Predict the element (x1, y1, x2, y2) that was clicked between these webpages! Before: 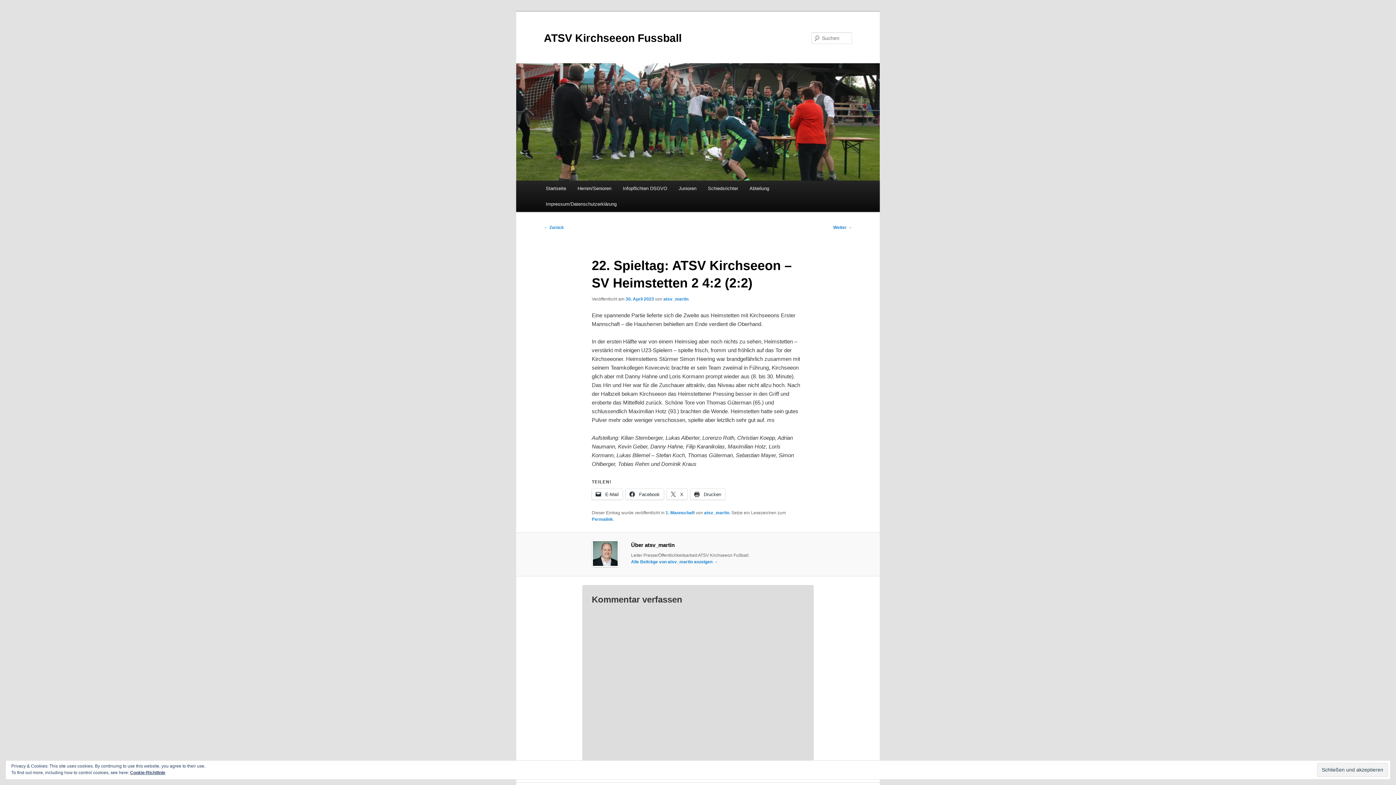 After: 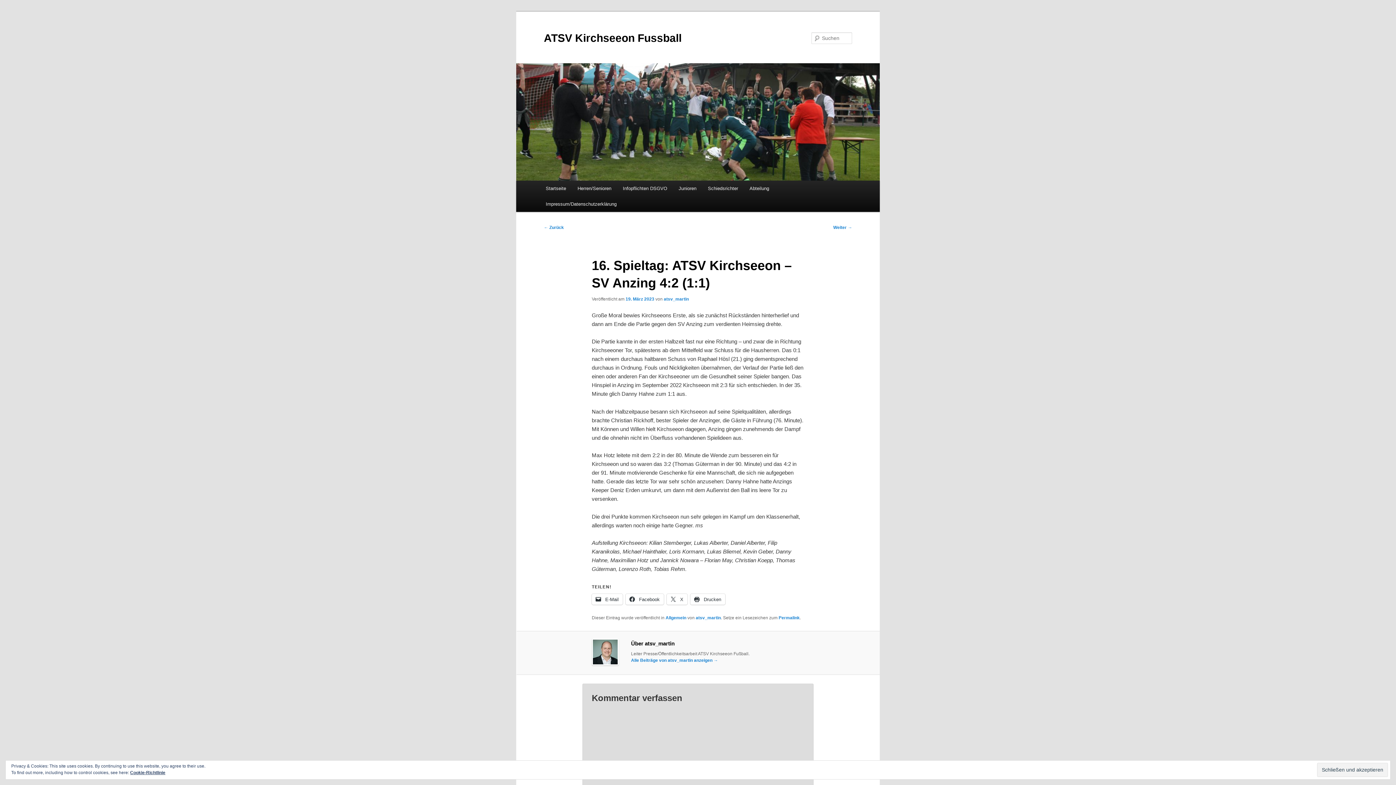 Action: label: ← Zurück bbox: (544, 225, 564, 230)